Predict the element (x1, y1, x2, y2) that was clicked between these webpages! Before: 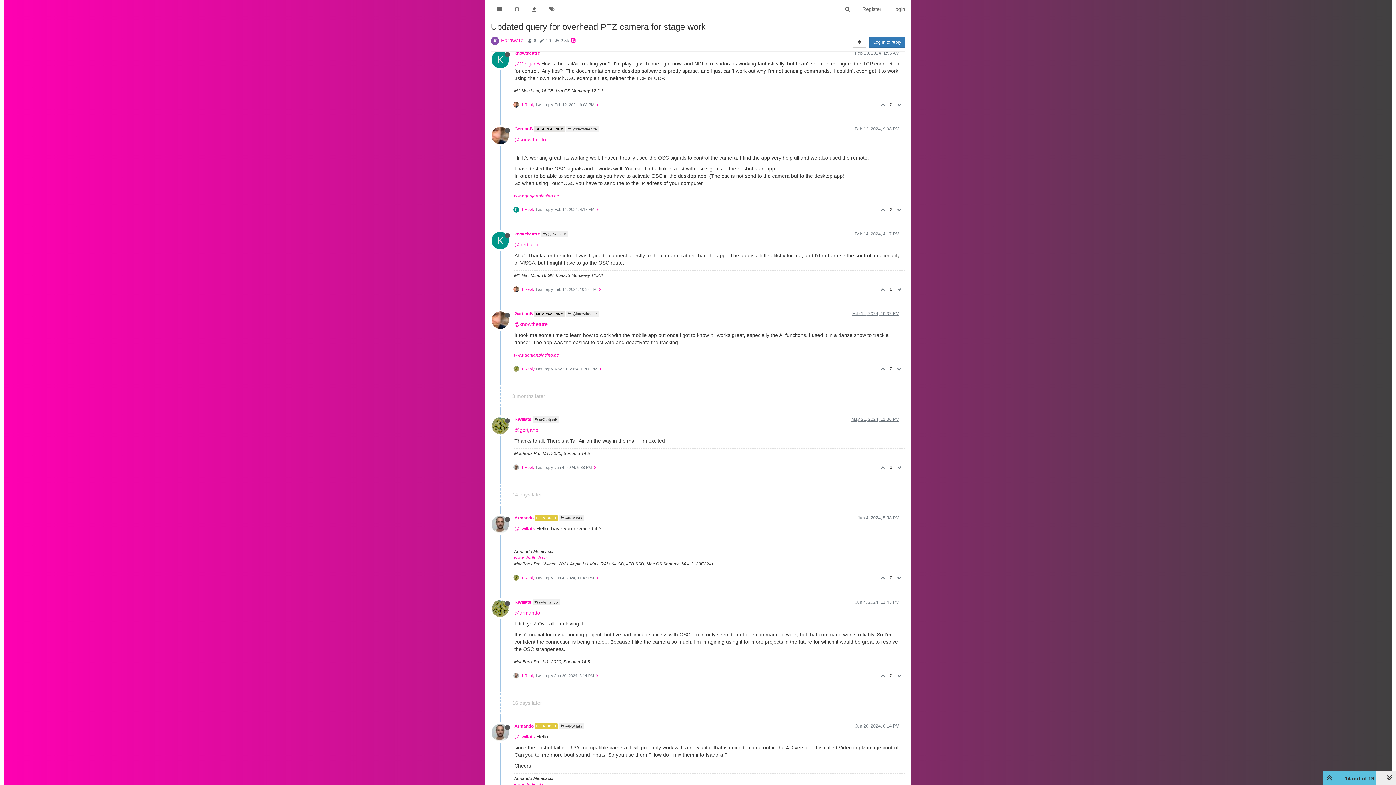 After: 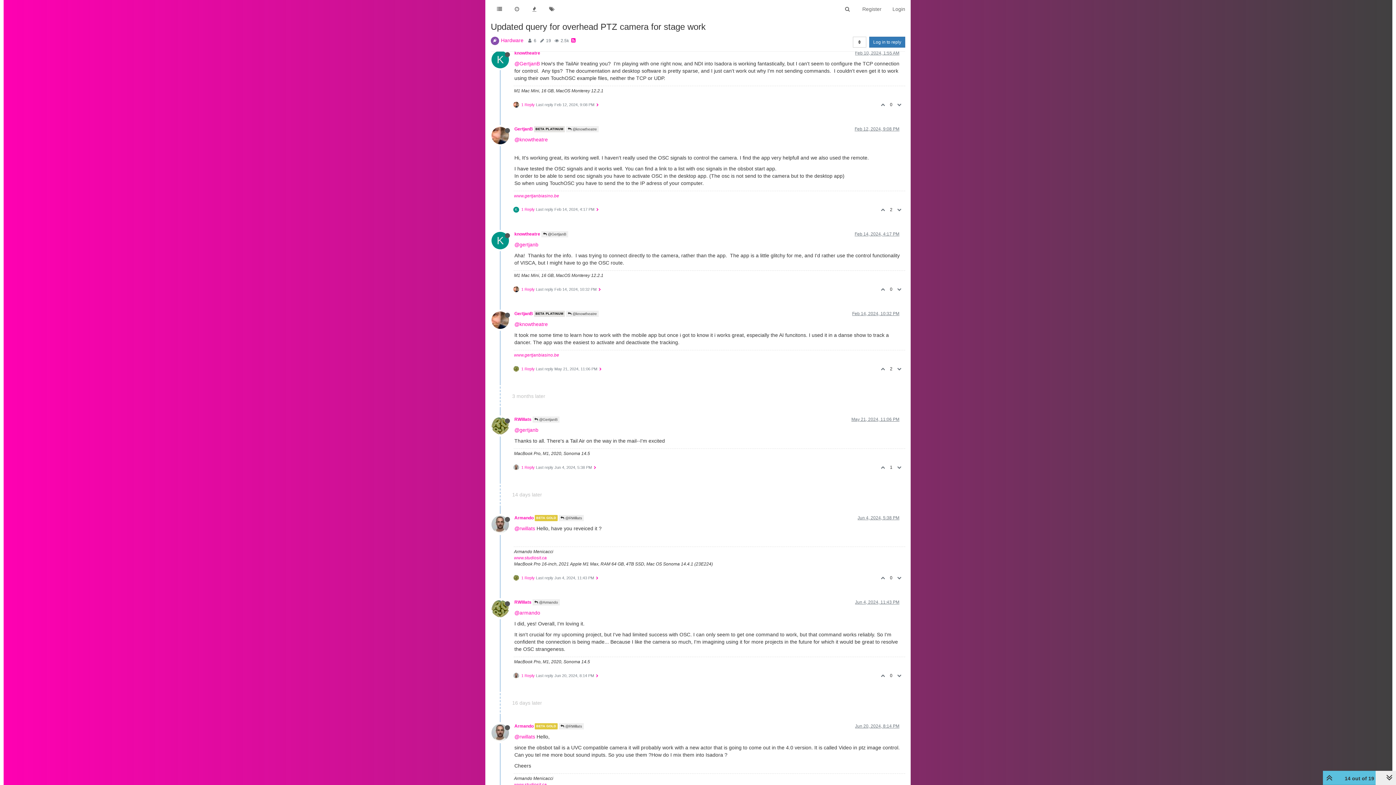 Action: bbox: (895, 282, 905, 296)